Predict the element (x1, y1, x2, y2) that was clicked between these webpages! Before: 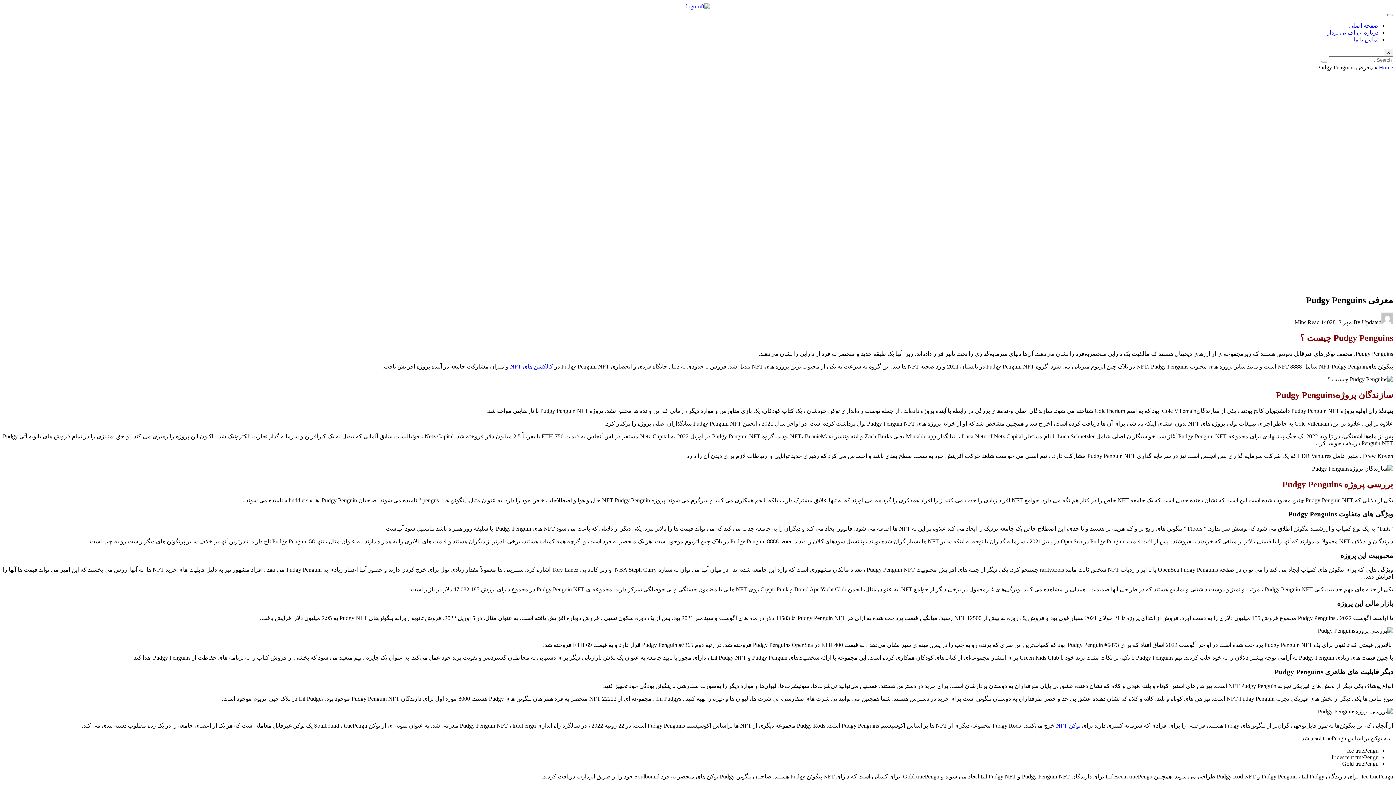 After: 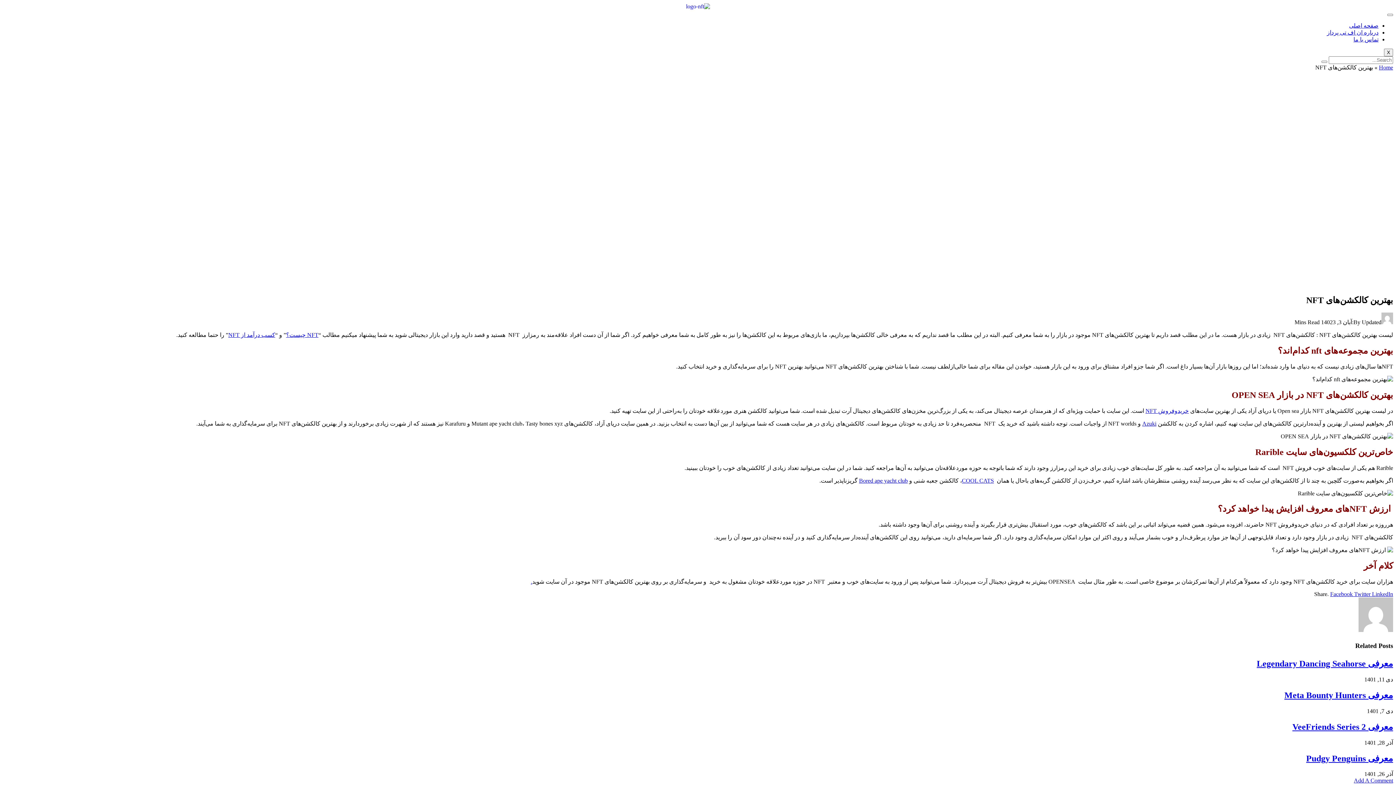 Action: bbox: (510, 363, 553, 369) label: کالکشن های NFT